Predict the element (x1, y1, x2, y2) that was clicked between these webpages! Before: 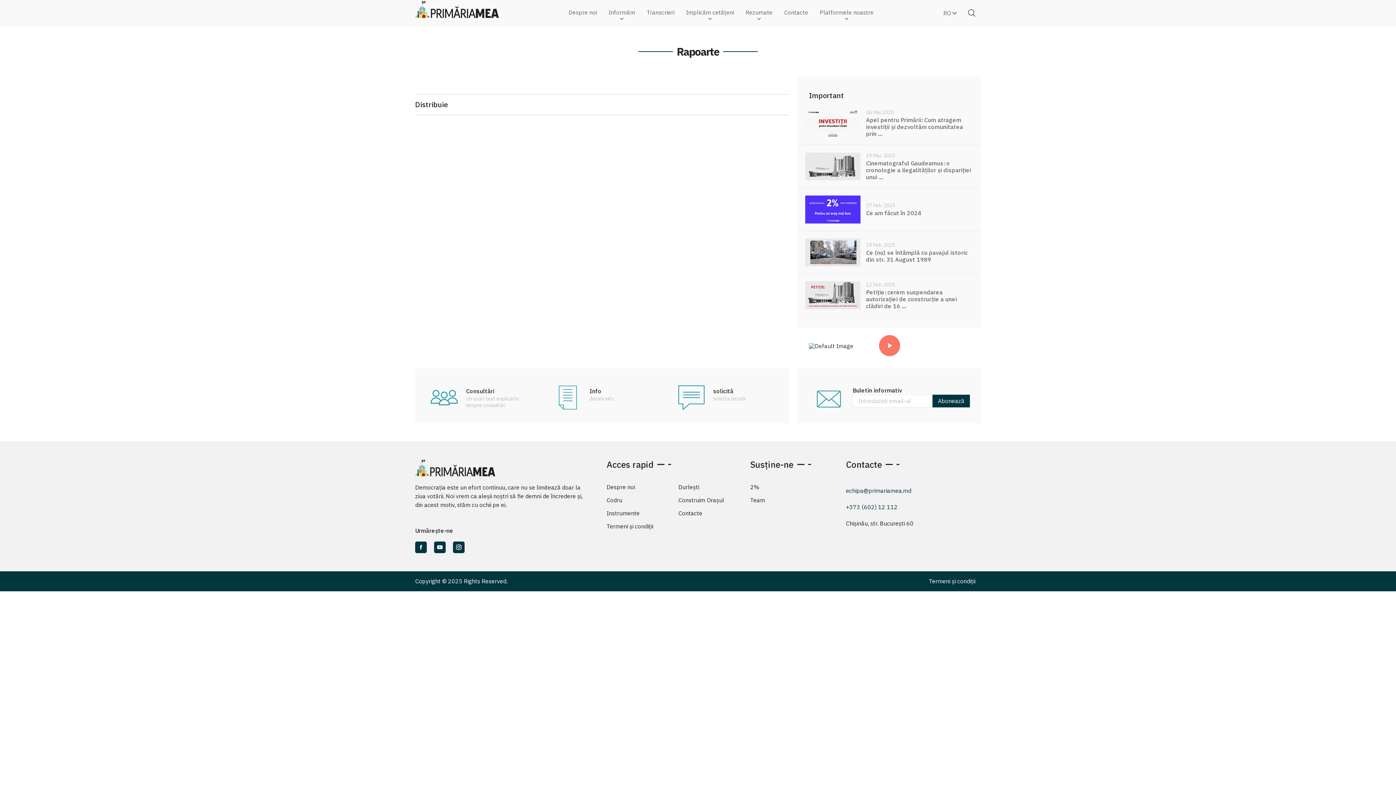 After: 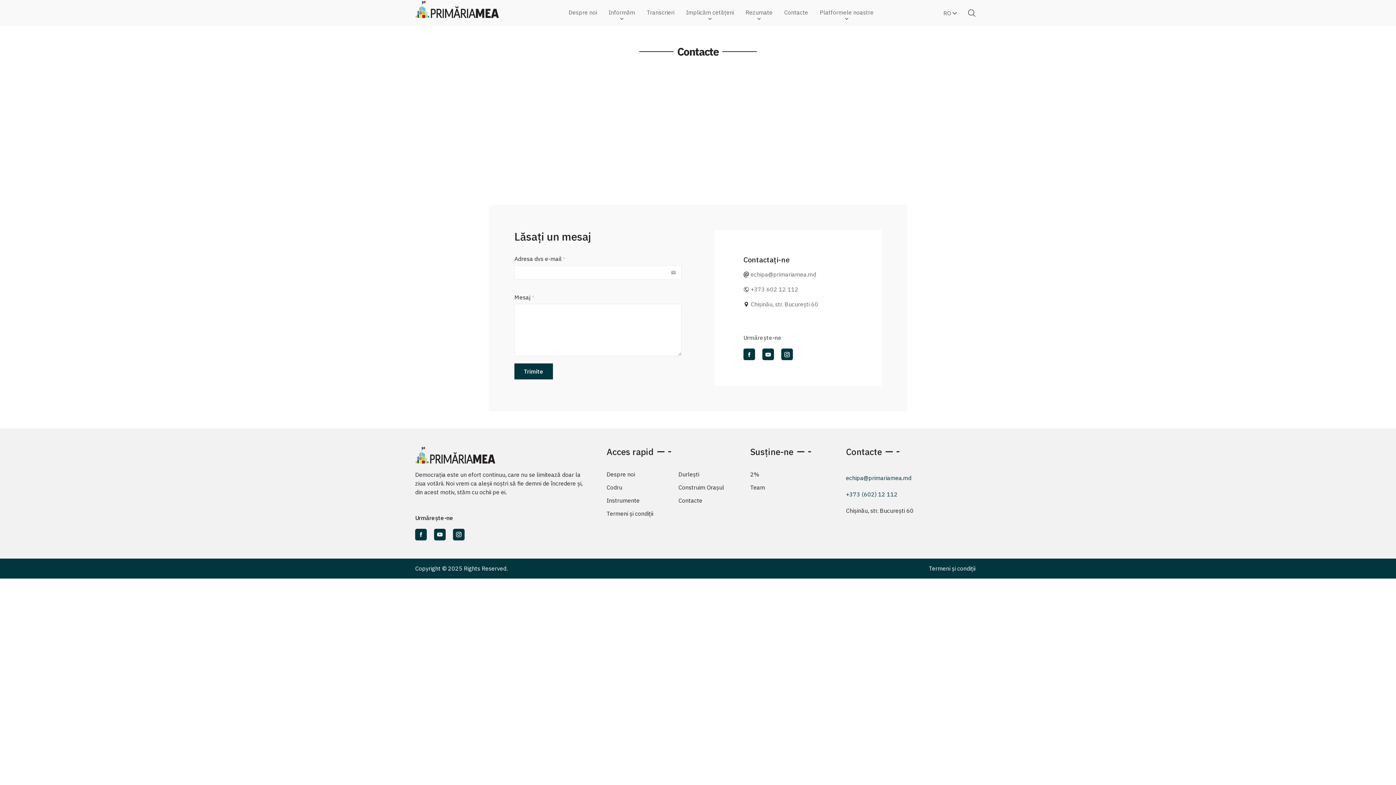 Action: label: Contacte bbox: (678, 506, 738, 519)